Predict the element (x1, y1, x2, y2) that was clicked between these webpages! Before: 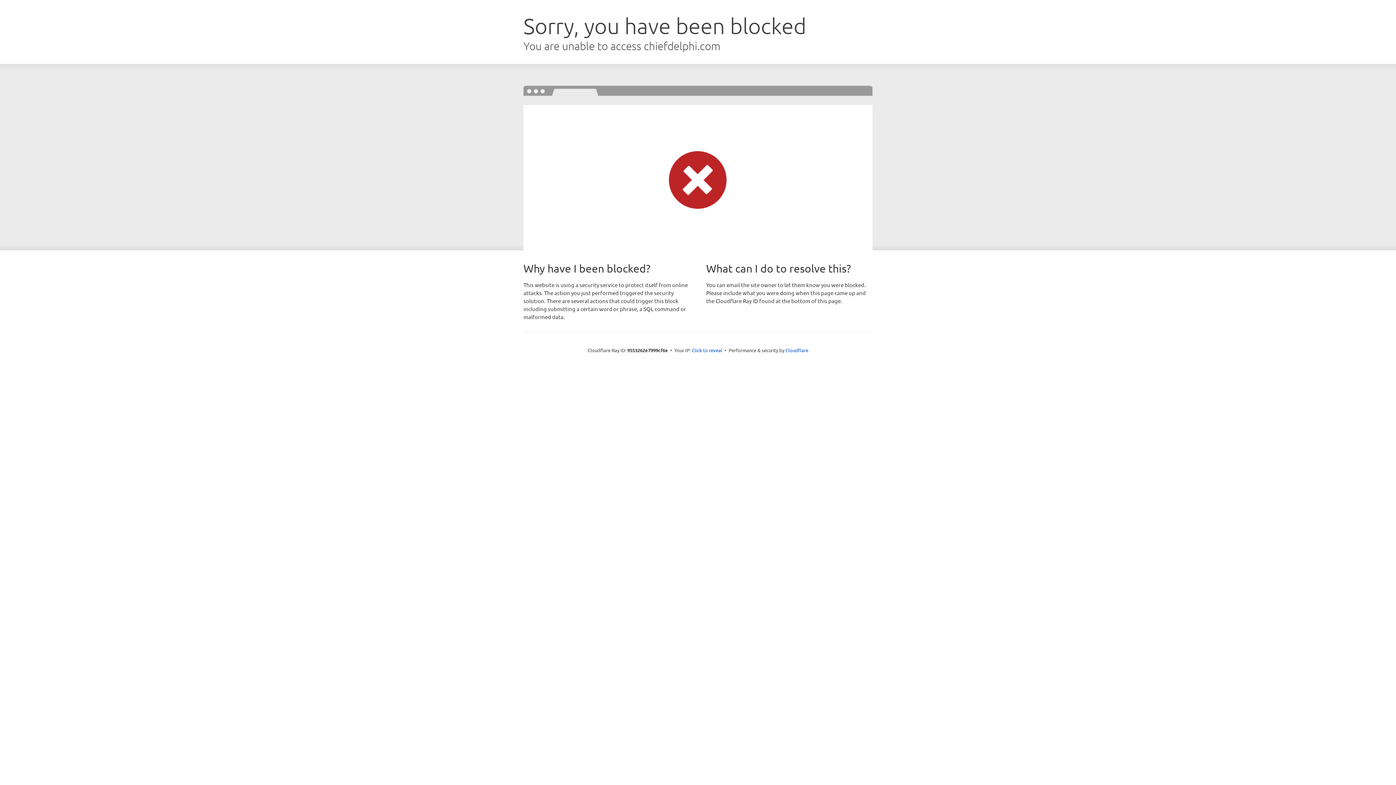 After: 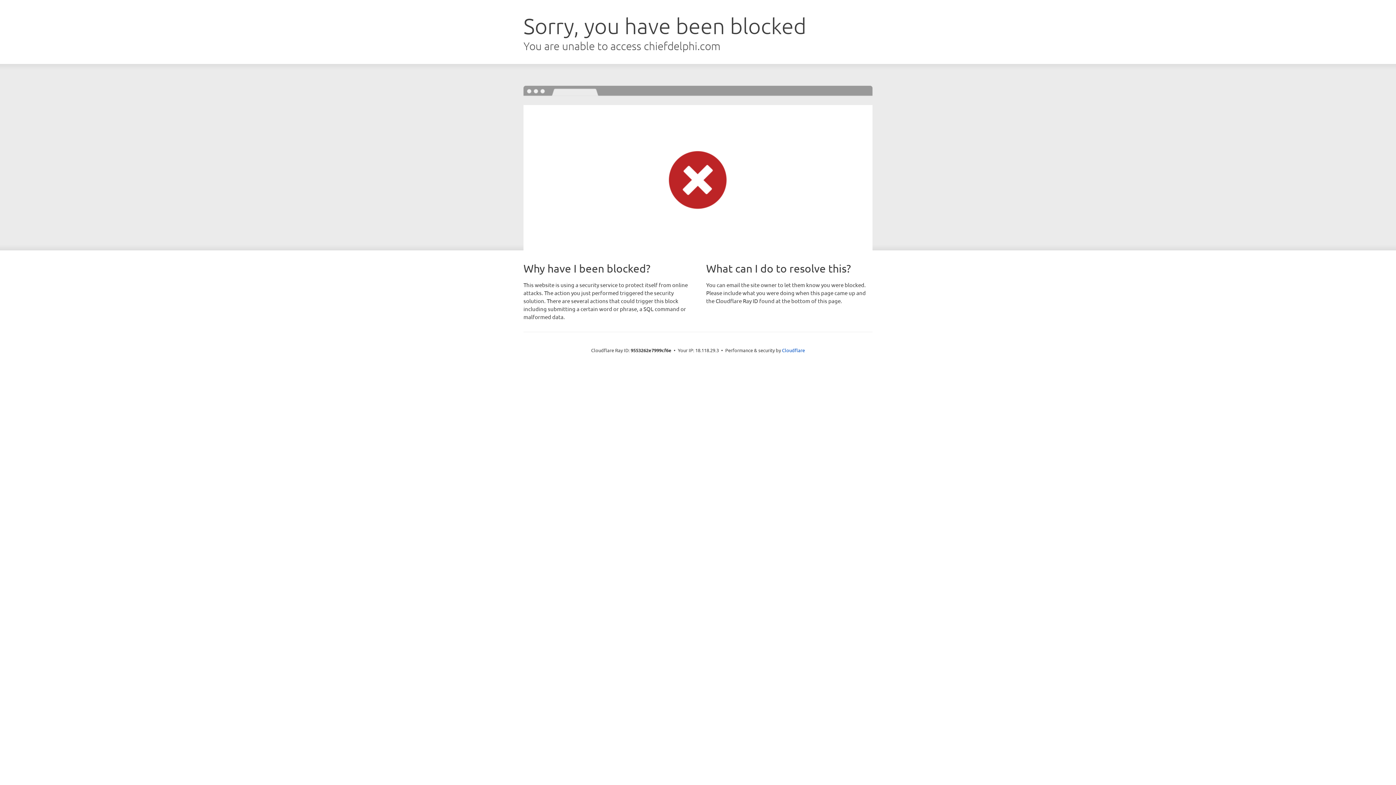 Action: bbox: (692, 346, 722, 353) label: Click to reveal